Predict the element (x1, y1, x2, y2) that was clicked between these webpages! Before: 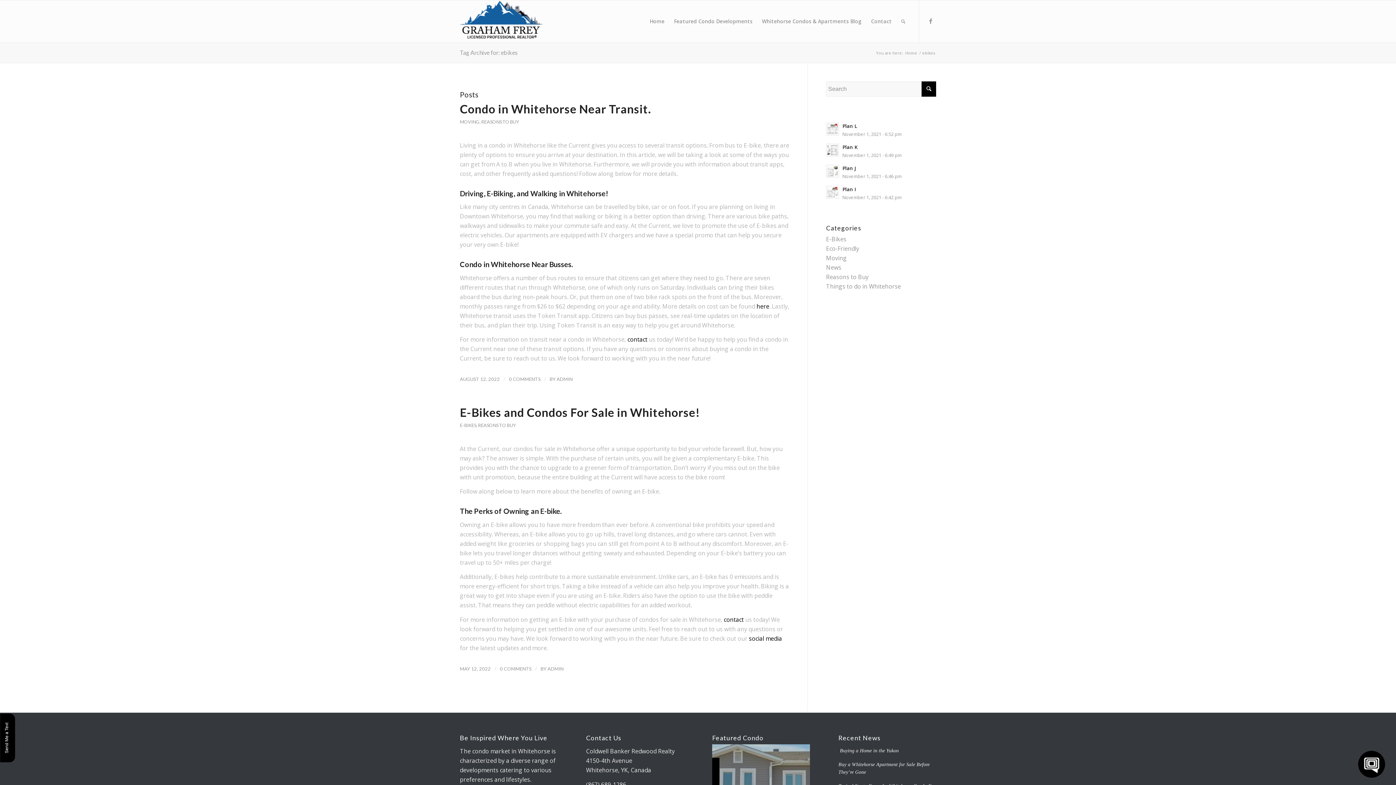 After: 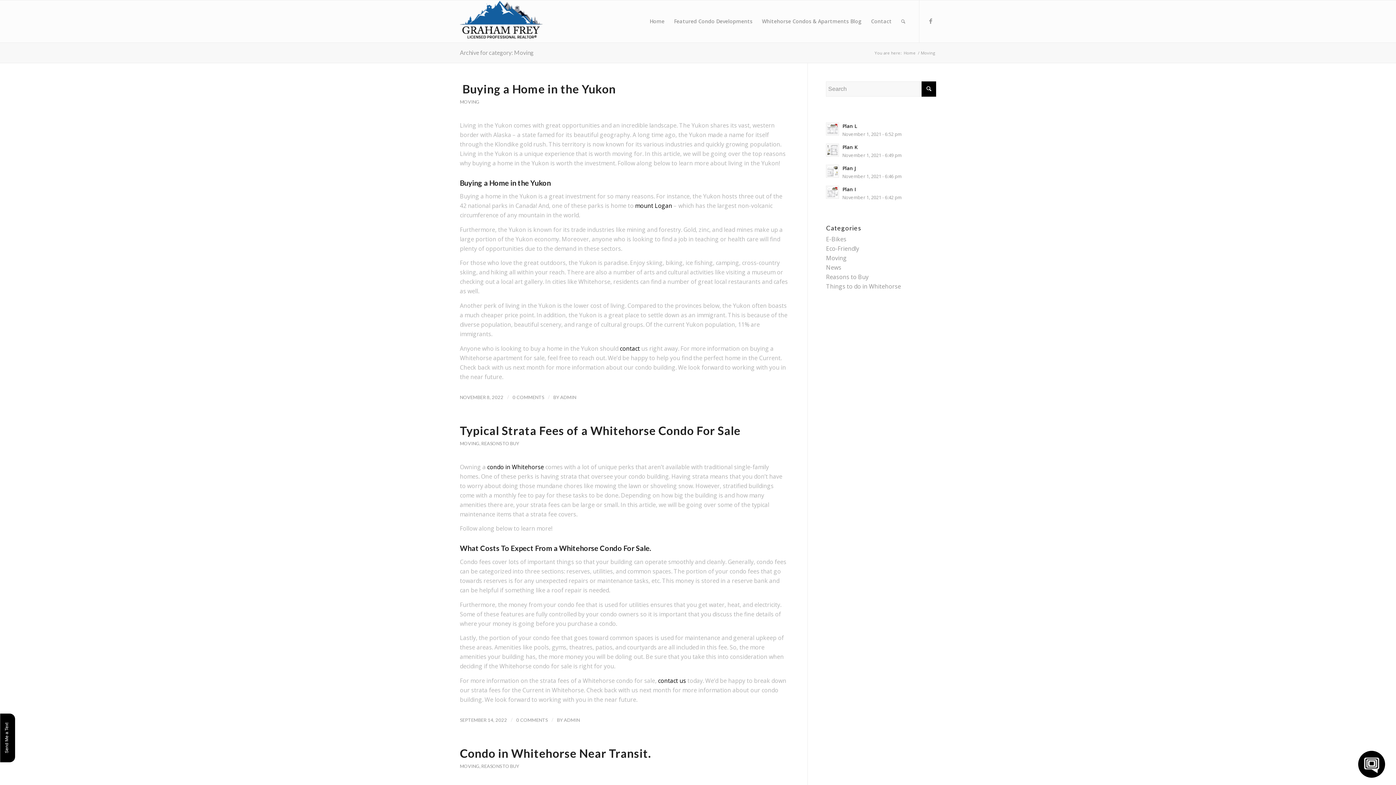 Action: bbox: (826, 254, 847, 262) label: Moving